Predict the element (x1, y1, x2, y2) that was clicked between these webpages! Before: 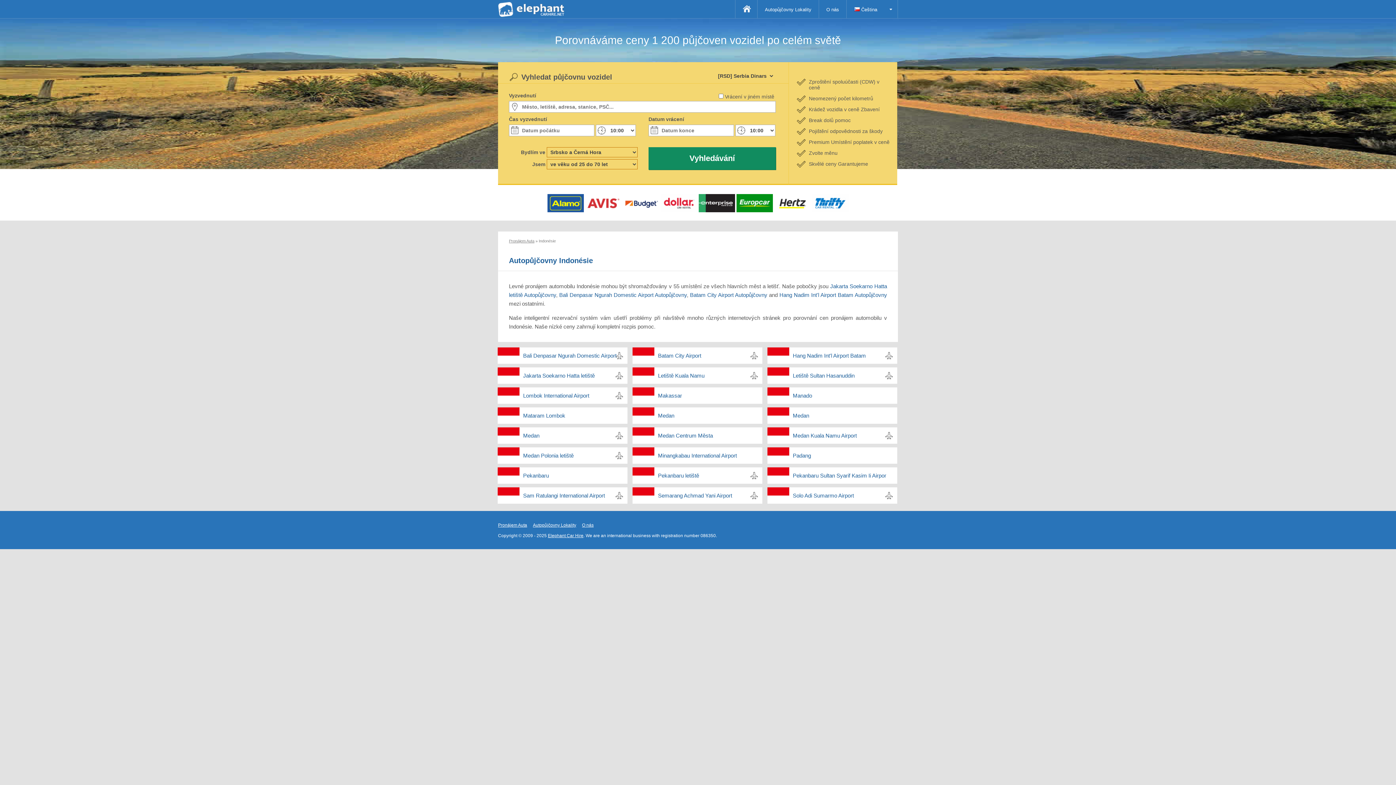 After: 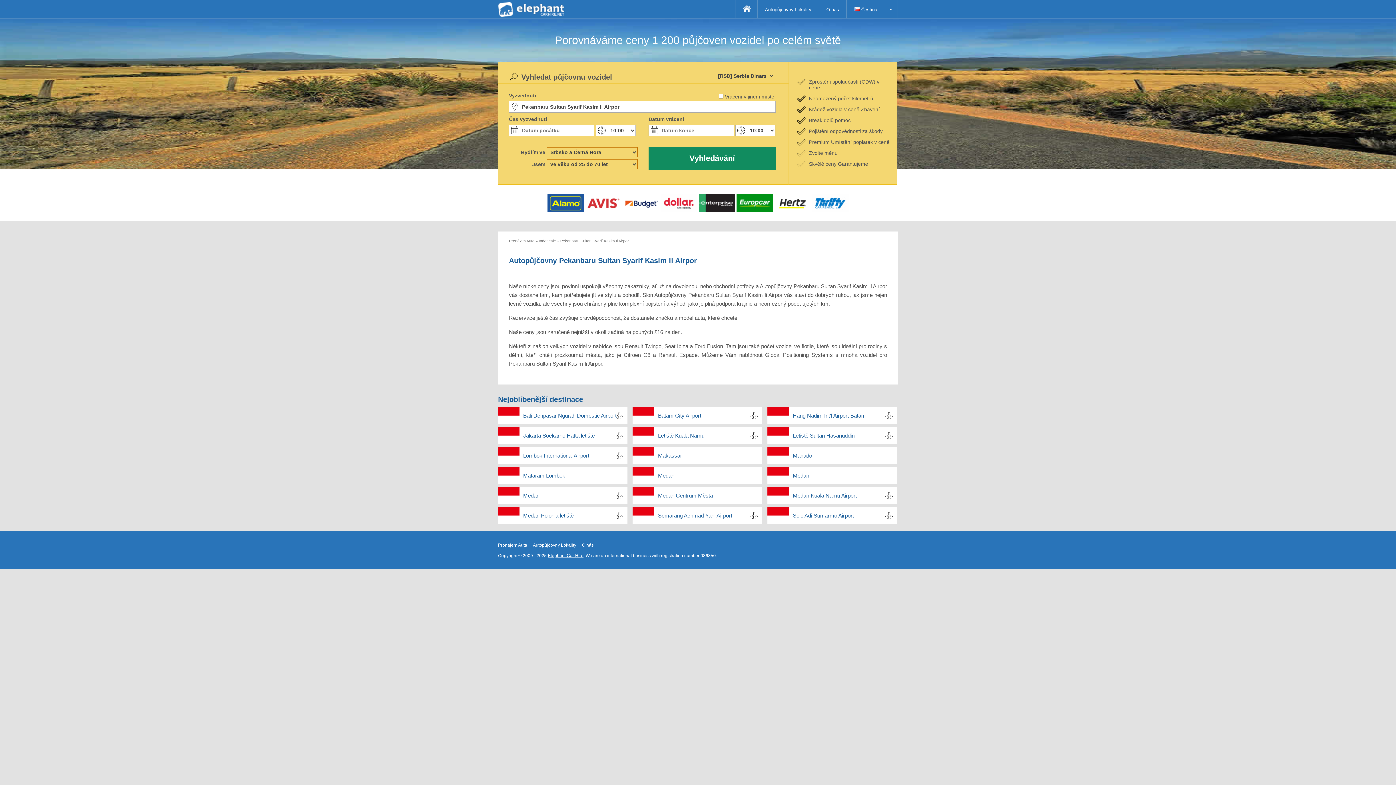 Action: label: Pekanbaru Sultan Syarif Kasim Ii Airpor bbox: (789, 467, 897, 484)